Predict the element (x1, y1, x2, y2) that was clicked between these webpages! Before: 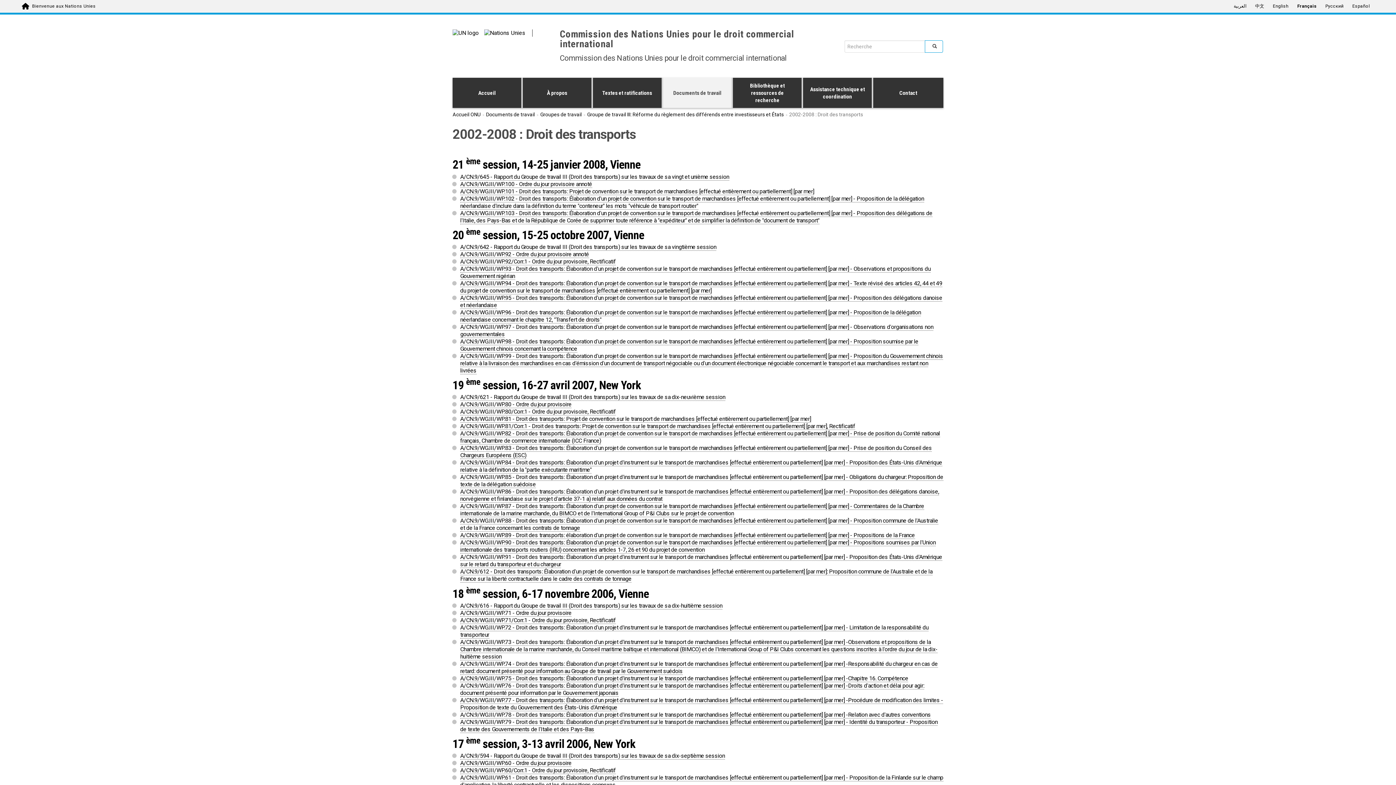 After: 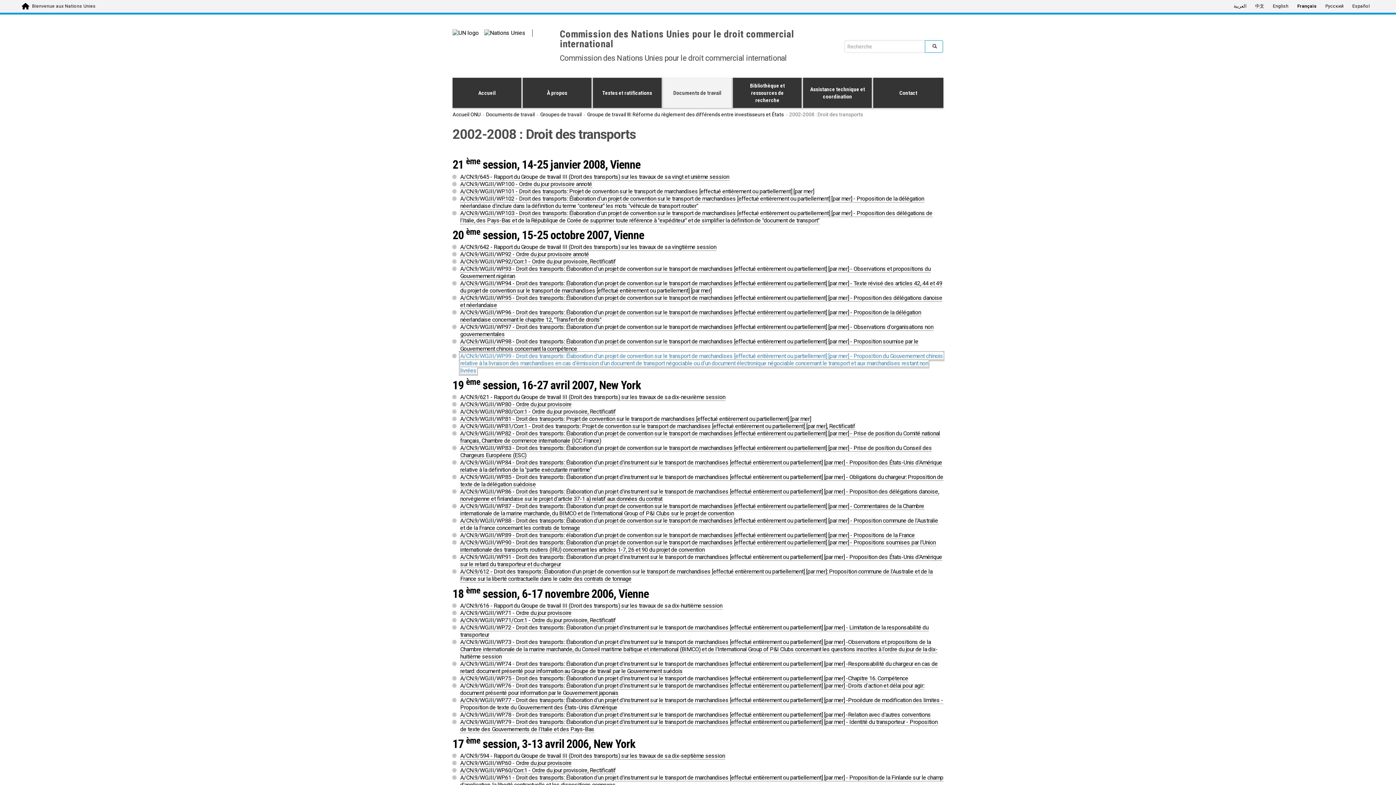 Action: bbox: (460, 352, 943, 374) label: A/CN.9/WG.III/WP.99 - Droit des transports: Élaboration d'un projet de convention sur le transport de marchandises [effectué entièrement ou partiellement] [par mer] - Proposition du Gouvernement chinois relative à la livraison des marchandises en cas d'émission d'un document de transport négociable ou d'un document électronique négociable concernant le transport et aux marchandises restant non livrées